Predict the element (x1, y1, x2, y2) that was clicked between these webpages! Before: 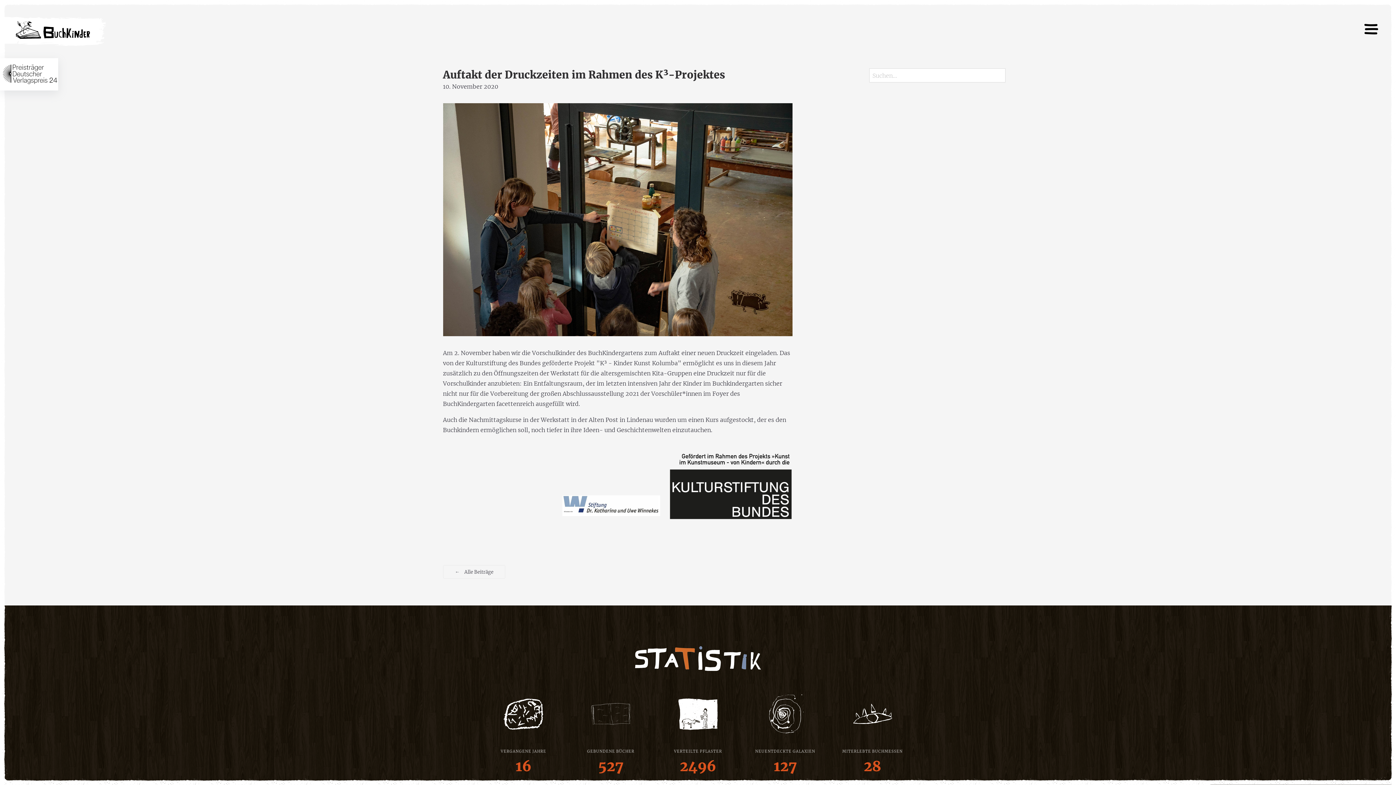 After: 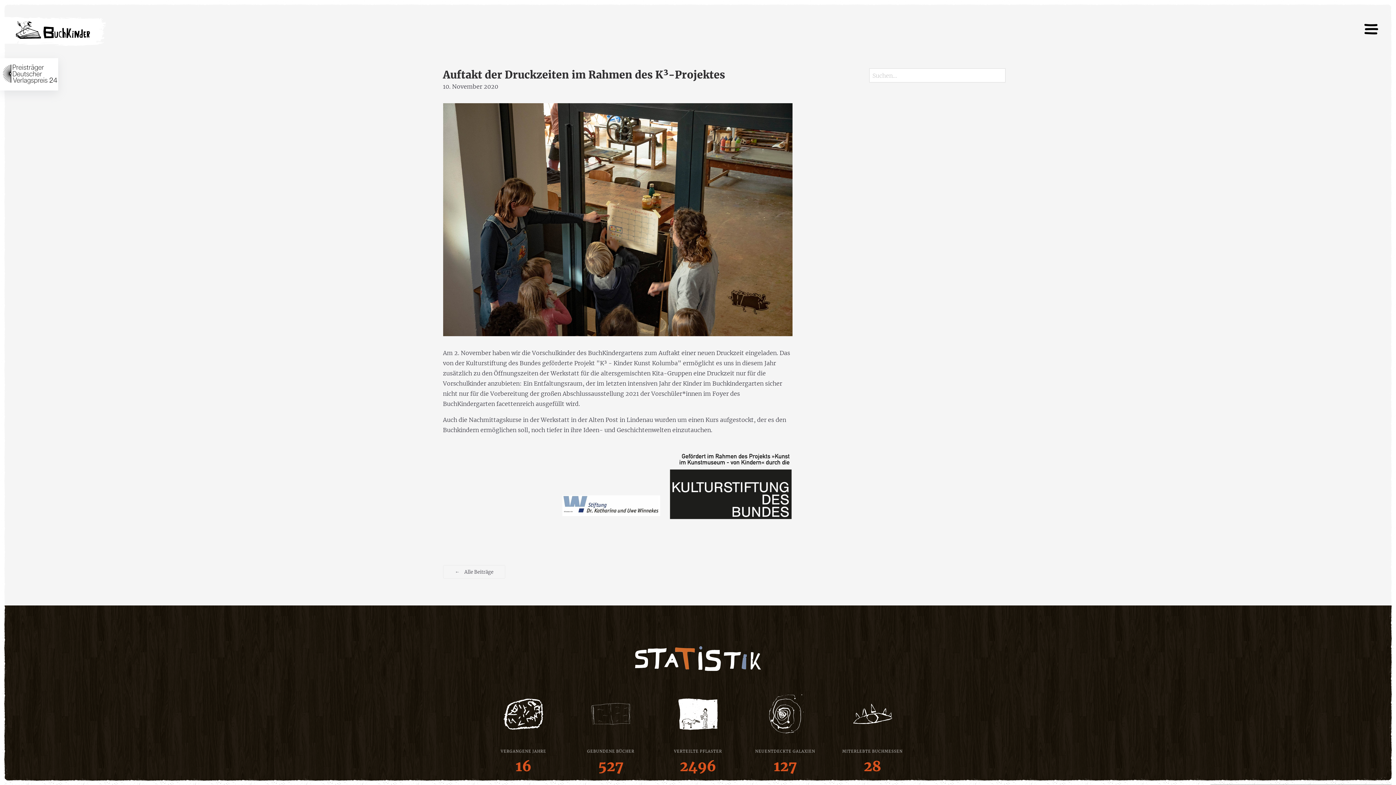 Action: bbox: (0, 58, 58, 90)